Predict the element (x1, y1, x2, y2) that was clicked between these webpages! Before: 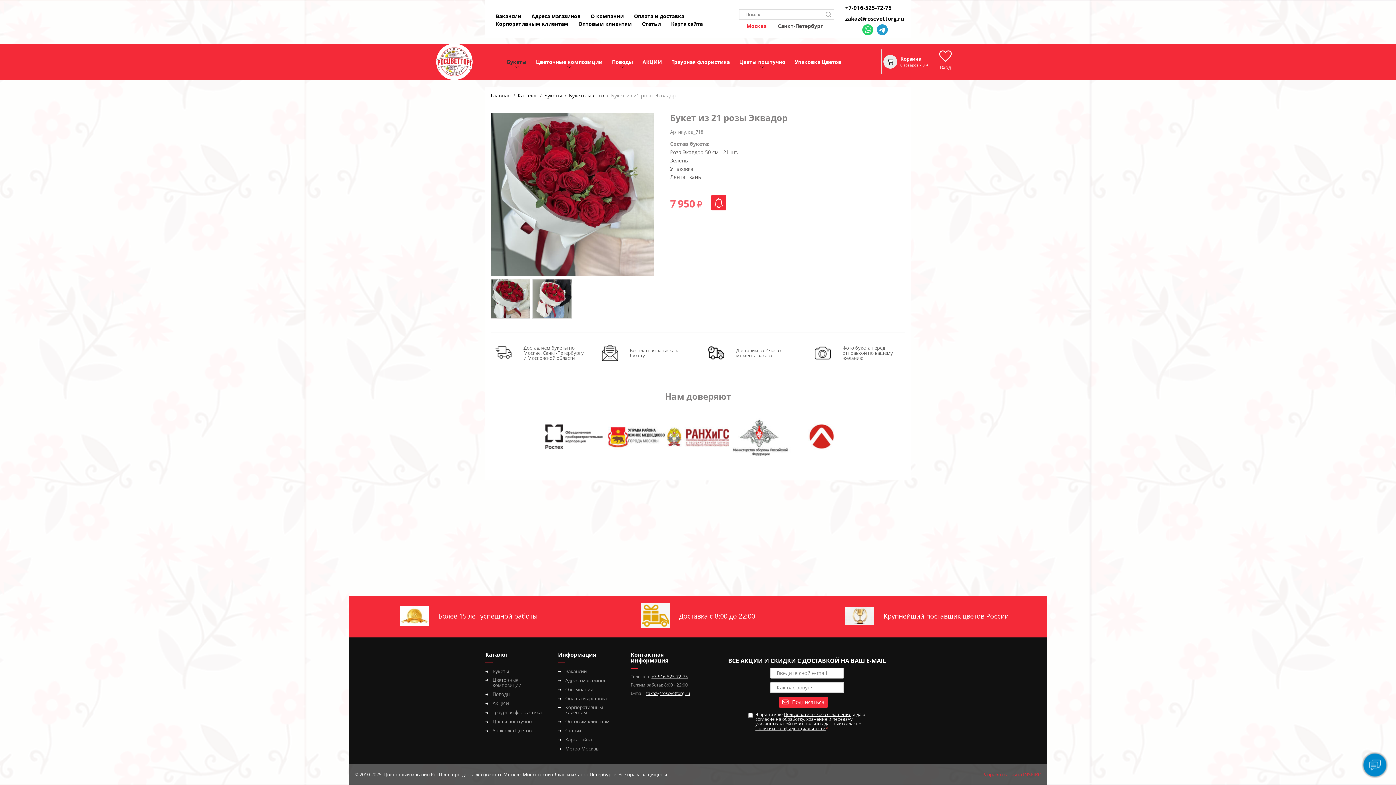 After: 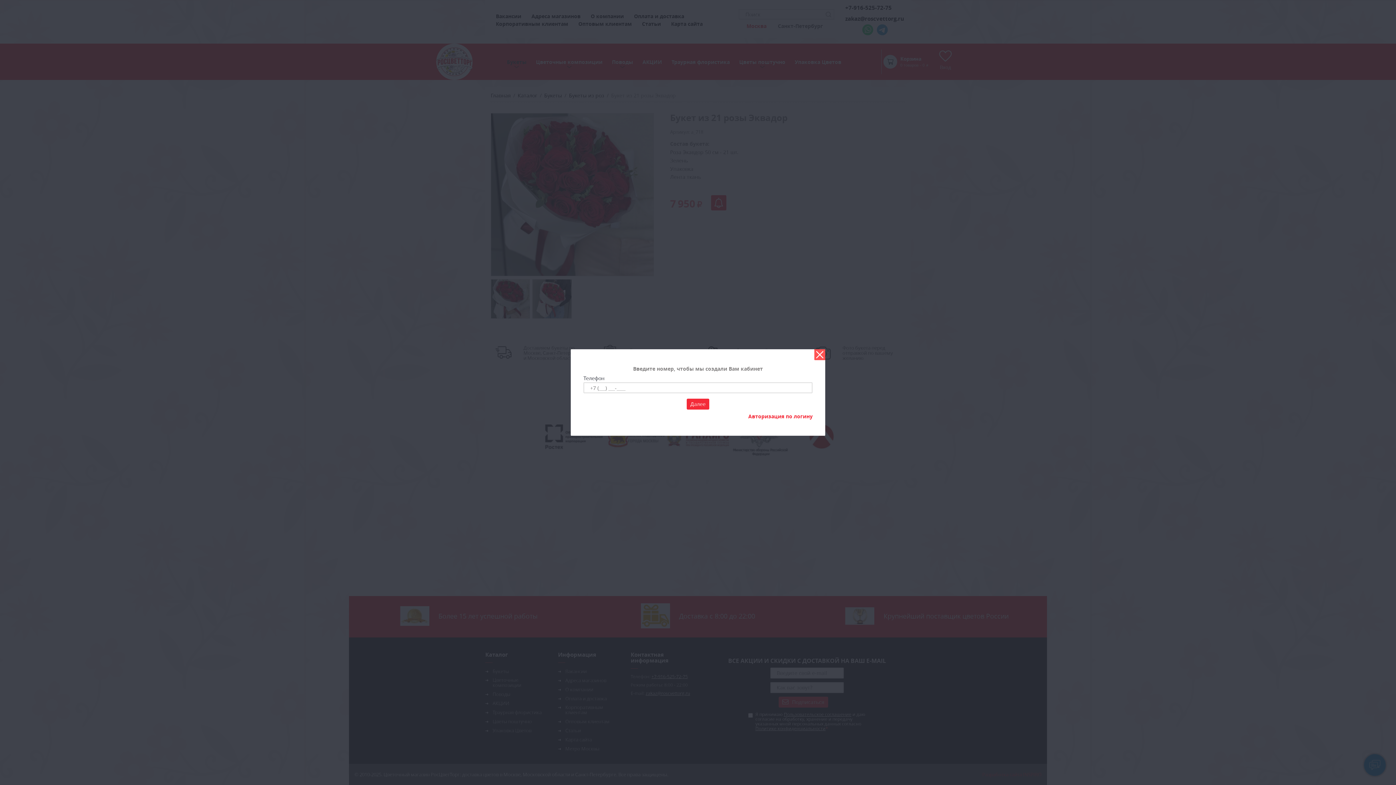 Action: label: Вход bbox: (940, 64, 951, 69)